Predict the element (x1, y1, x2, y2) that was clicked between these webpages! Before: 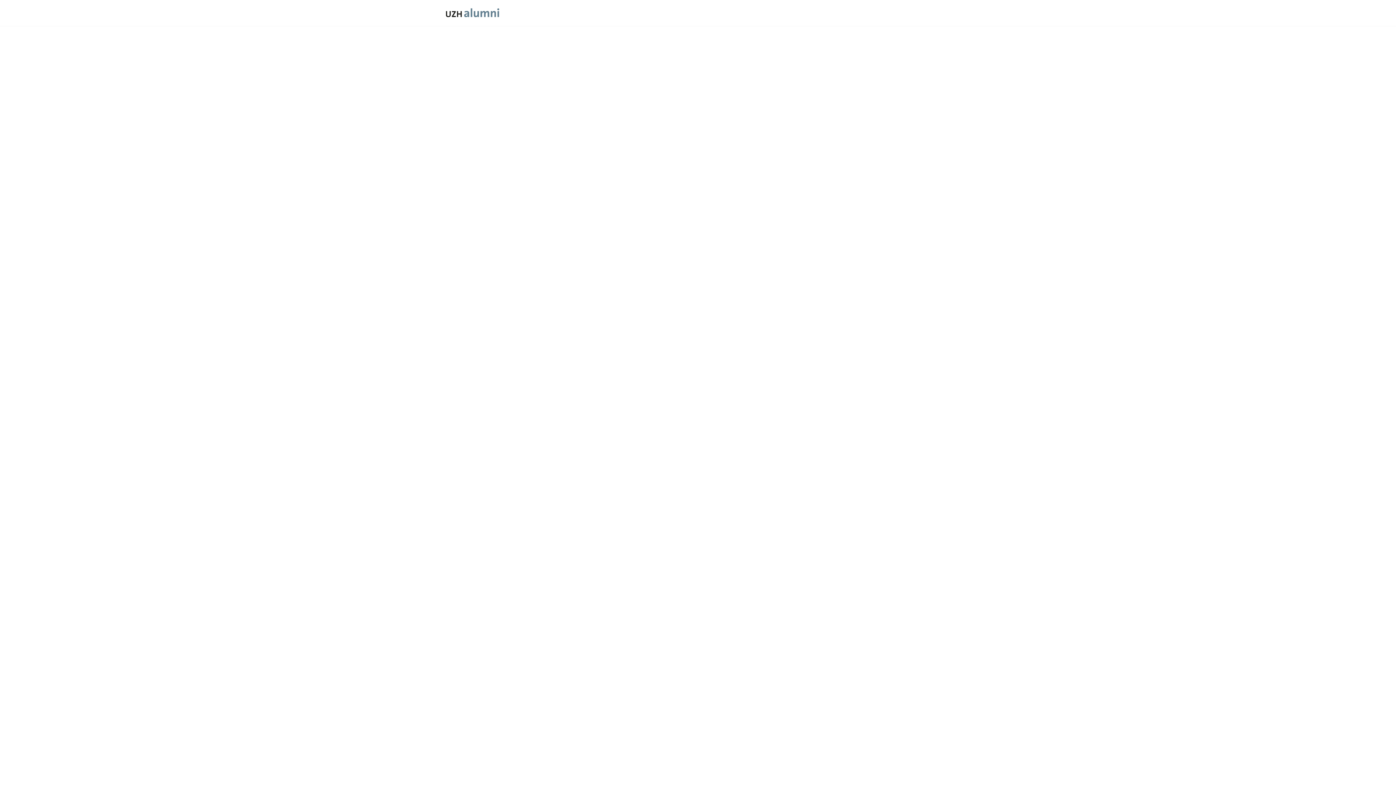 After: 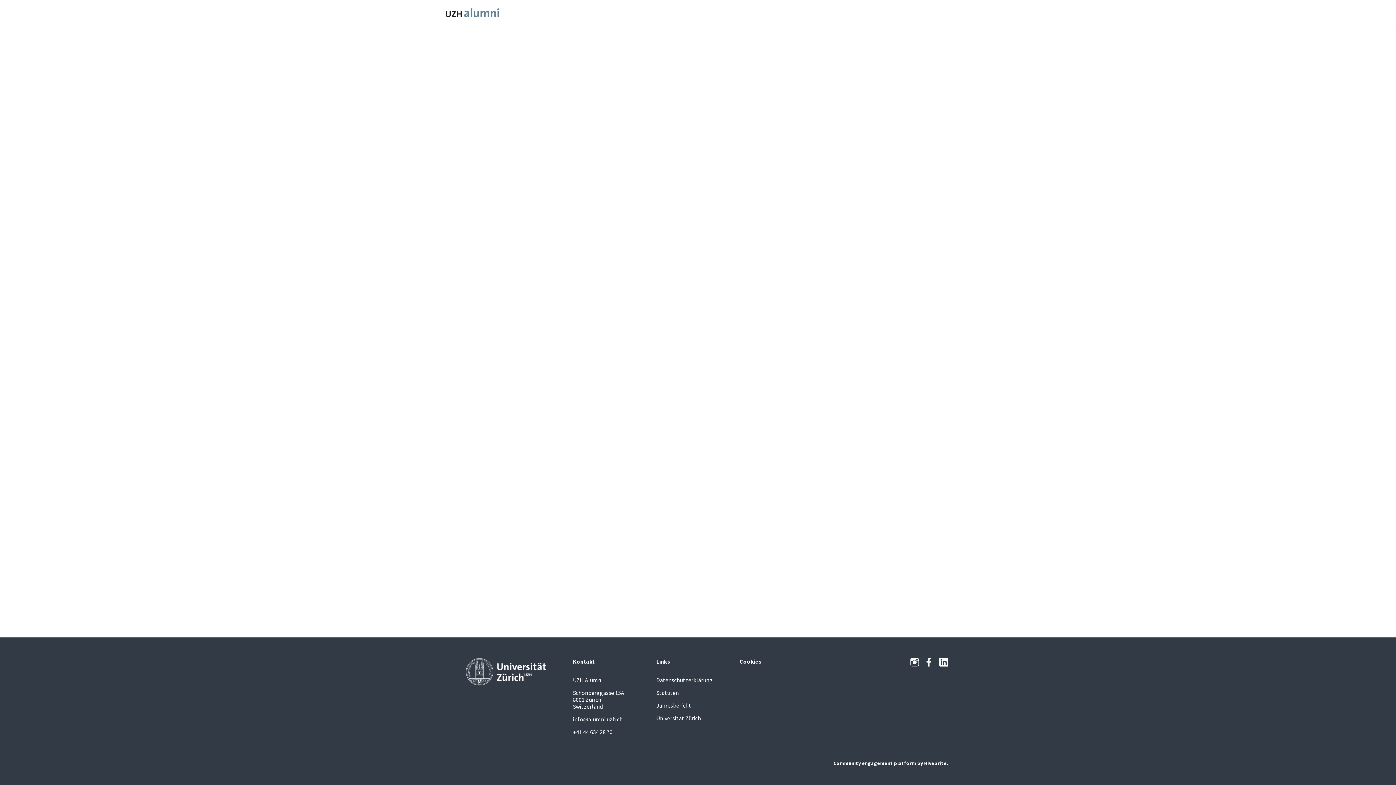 Action: bbox: (443, 0, 501, 26)